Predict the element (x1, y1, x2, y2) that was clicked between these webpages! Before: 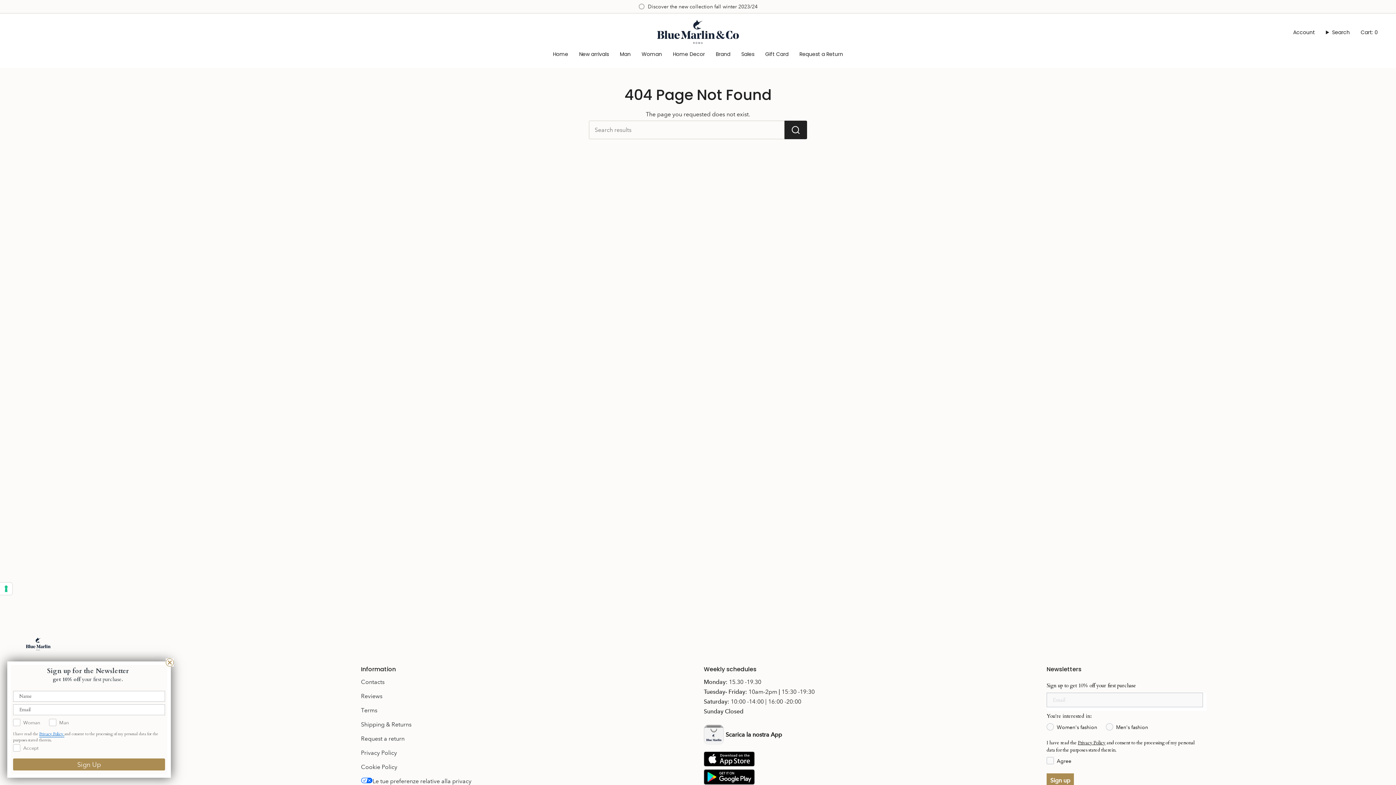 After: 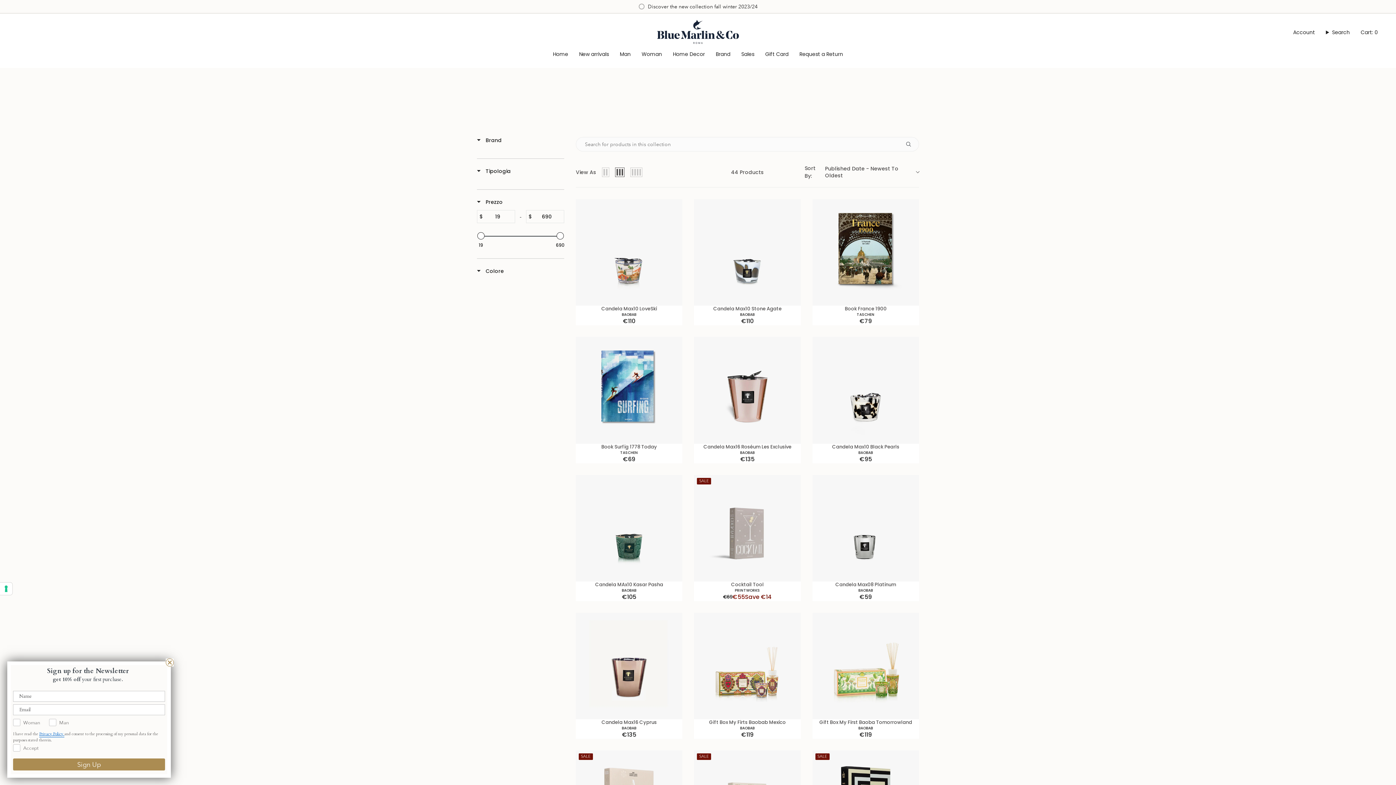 Action: bbox: (667, 45, 710, 62) label: Home Decor